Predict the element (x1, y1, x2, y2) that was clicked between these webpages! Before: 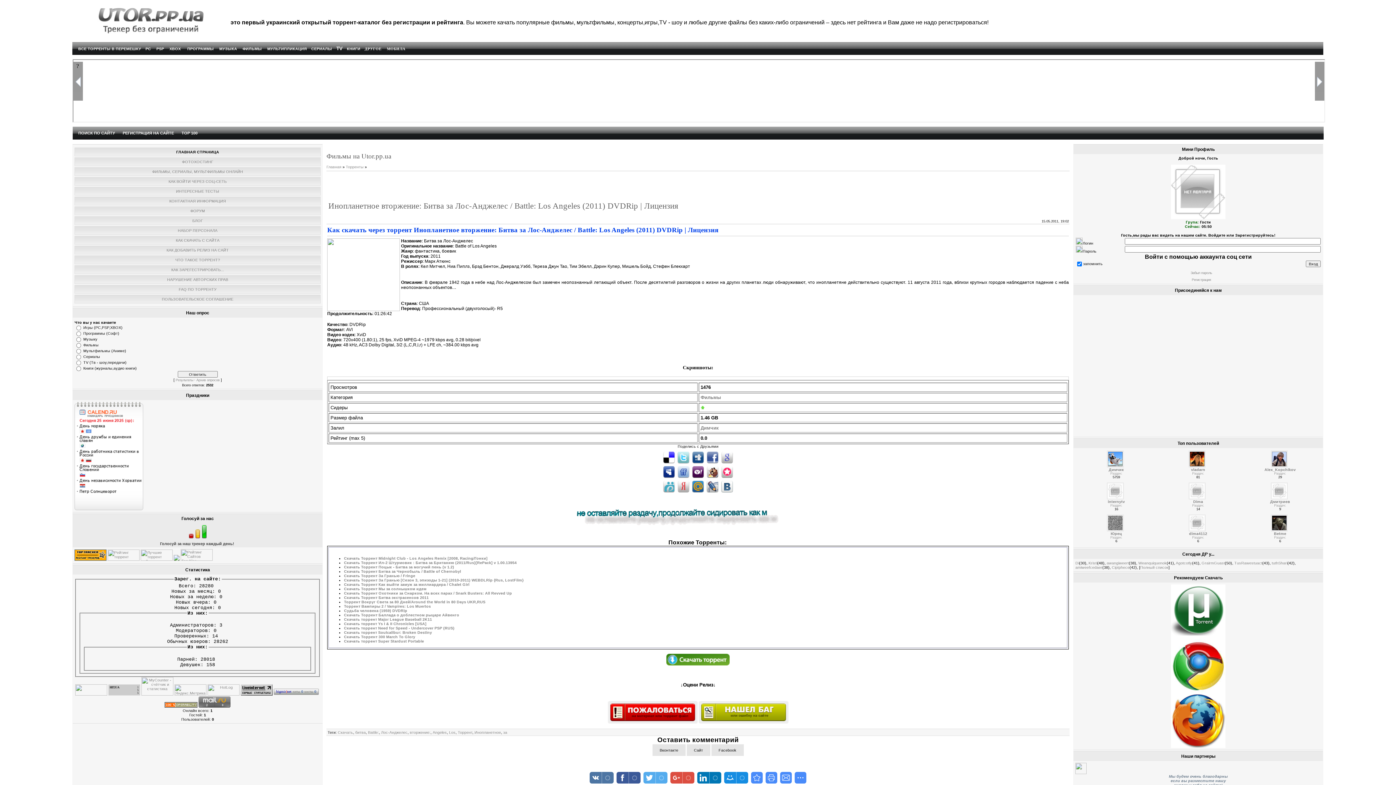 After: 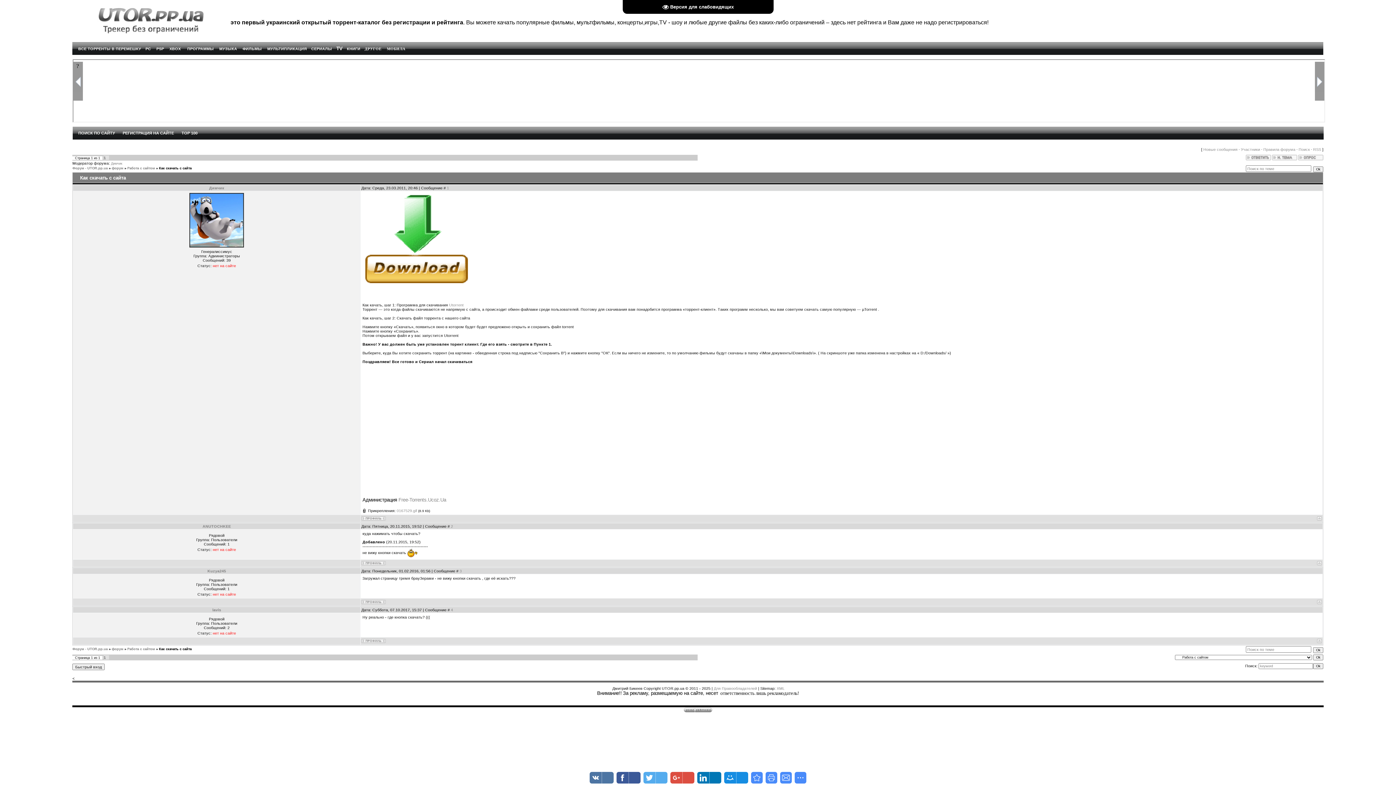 Action: bbox: (175, 238, 219, 242) label: КАК СКАЧАТЬ С САЙТА